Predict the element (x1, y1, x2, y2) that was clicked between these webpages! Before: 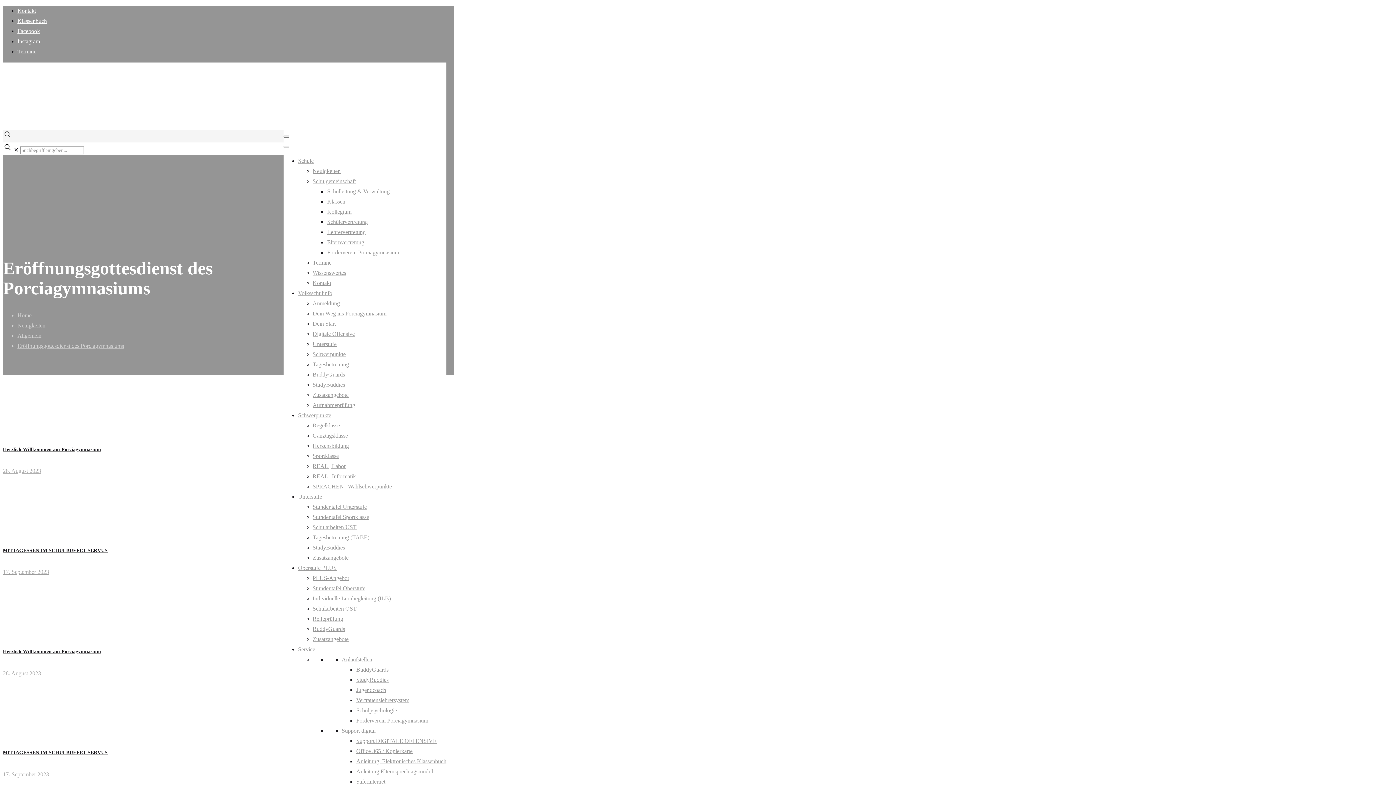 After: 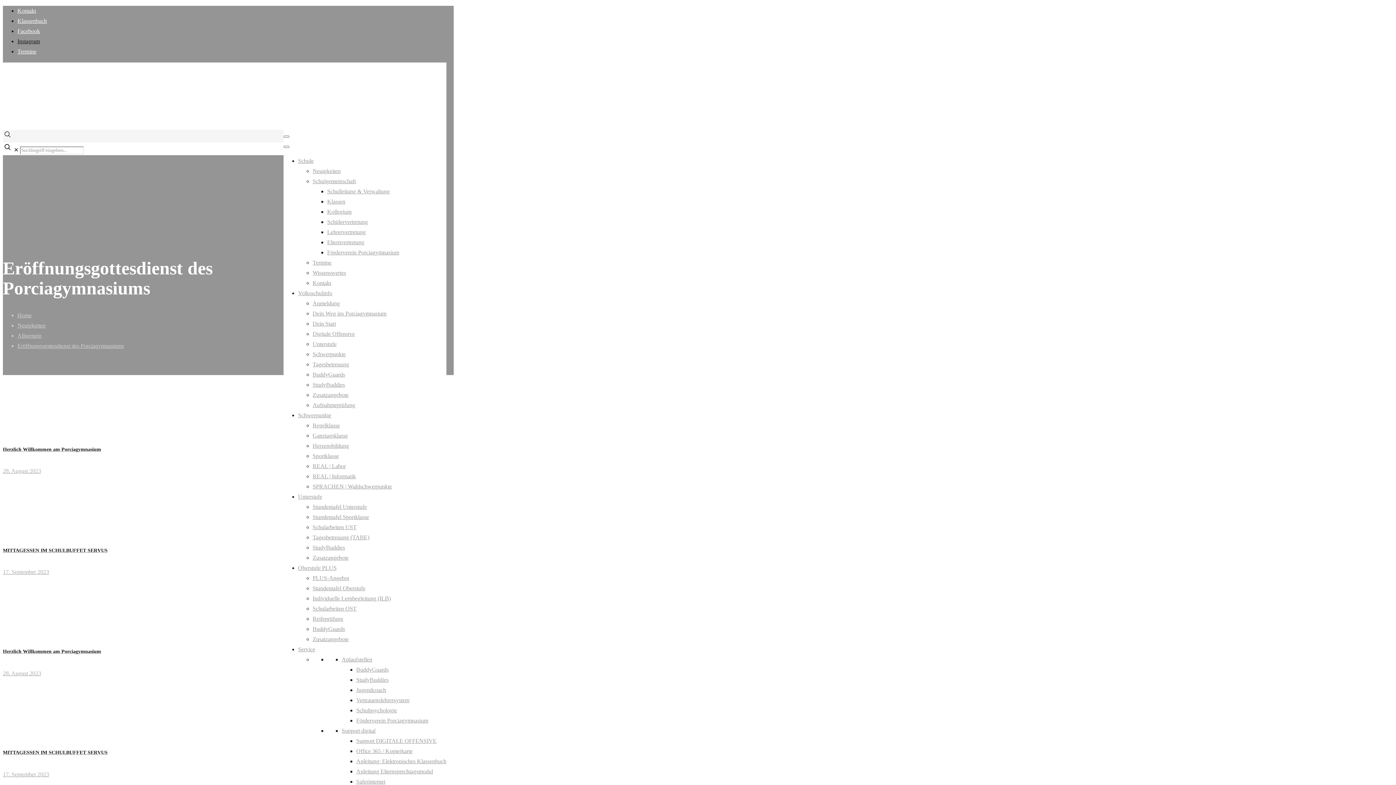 Action: label: Instagram bbox: (17, 38, 40, 44)